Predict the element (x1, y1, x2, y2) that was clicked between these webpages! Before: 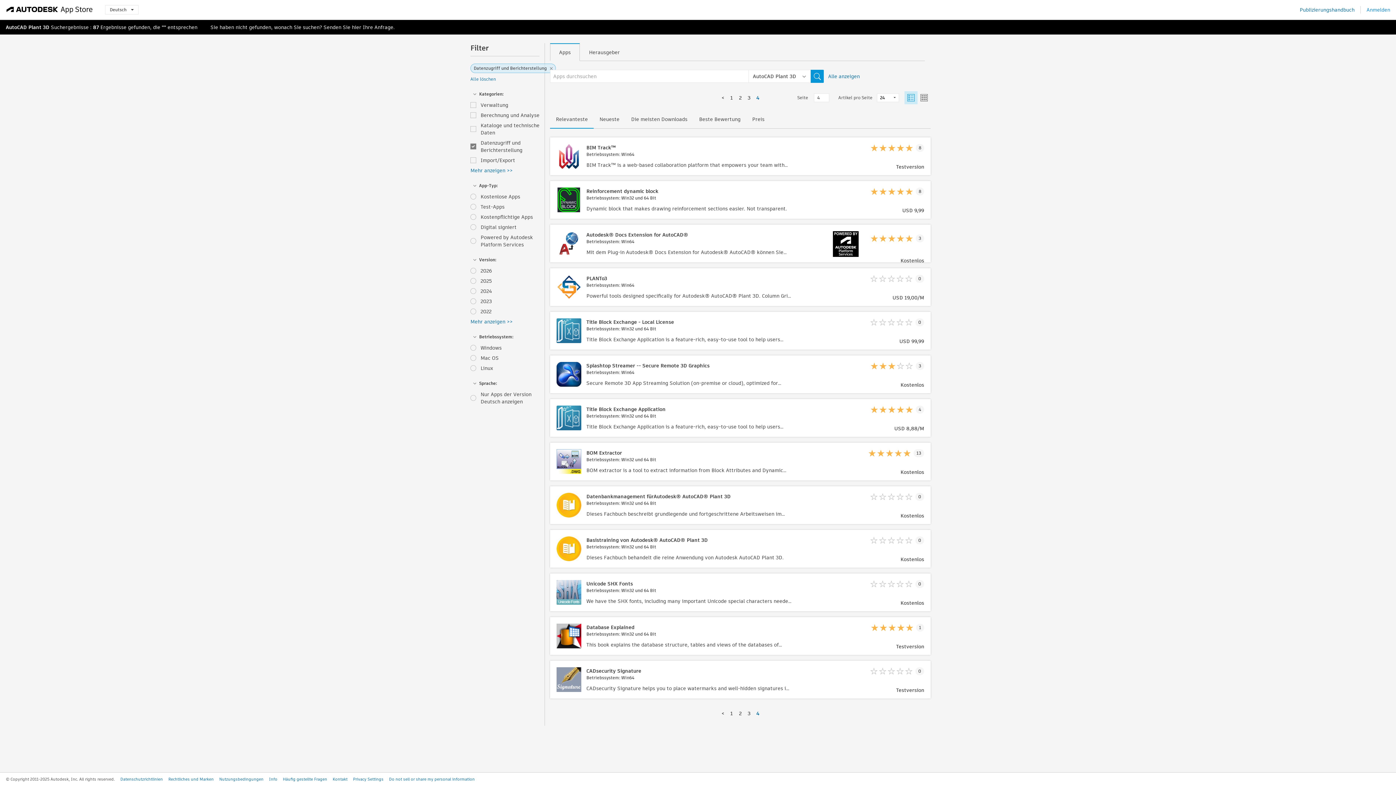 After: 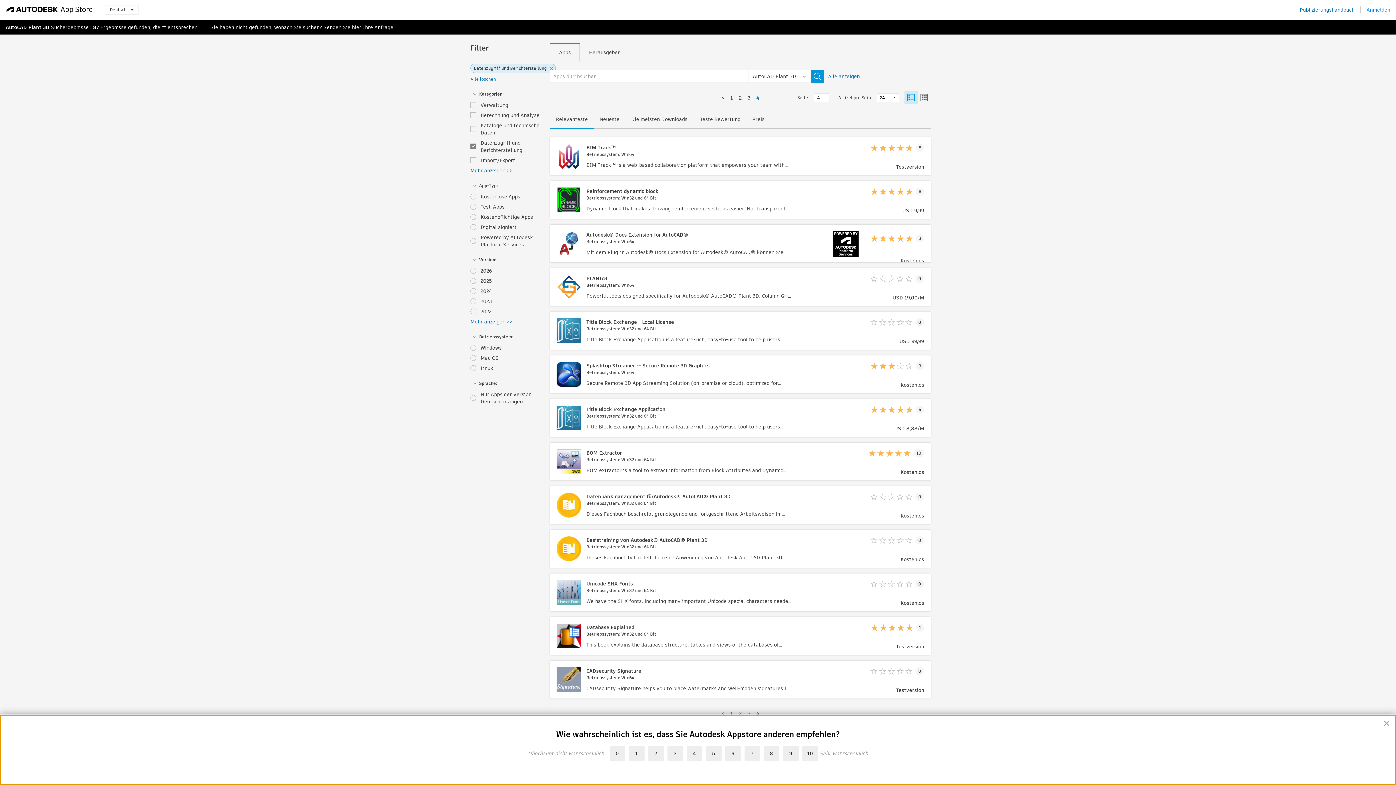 Action: label: 4 bbox: (756, 94, 759, 101)